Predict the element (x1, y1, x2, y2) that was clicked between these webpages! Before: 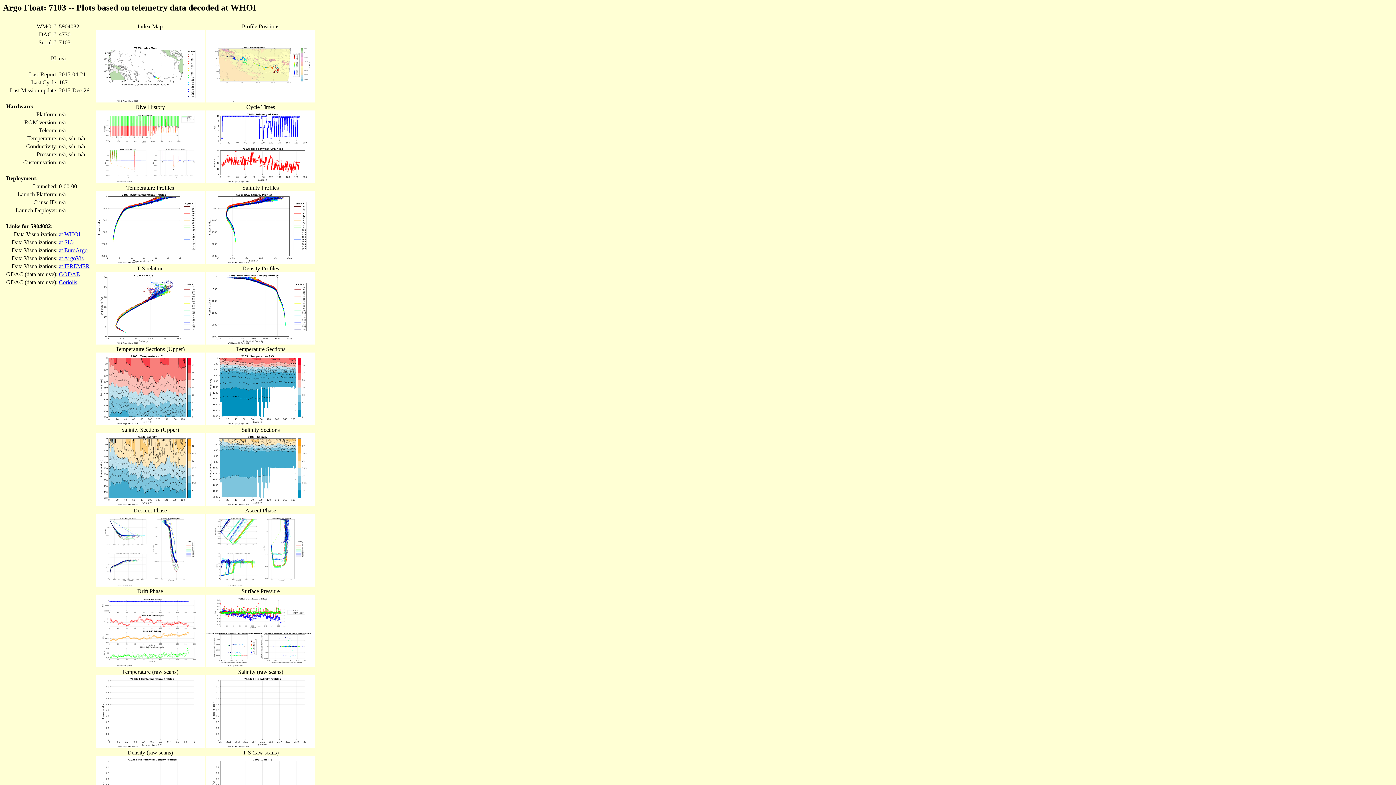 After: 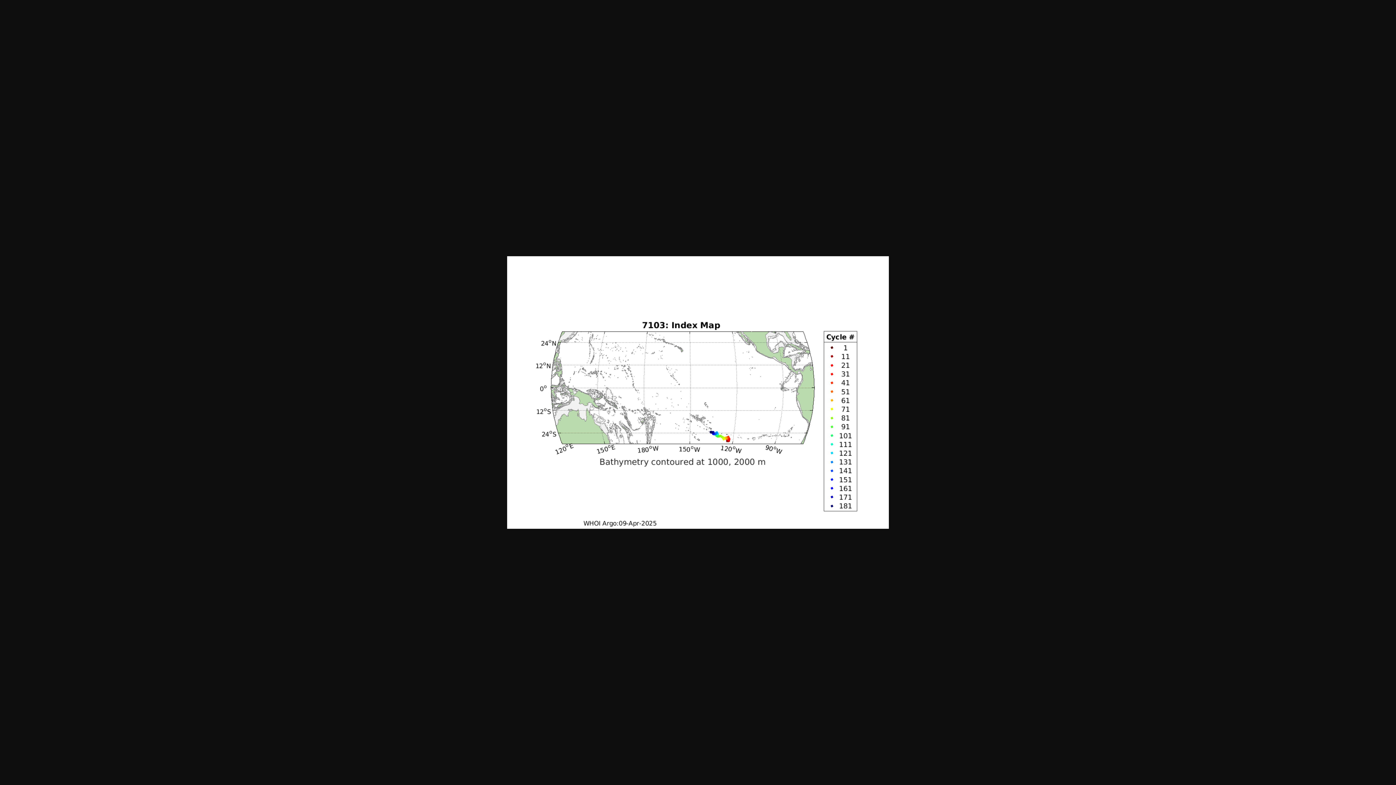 Action: bbox: (95, 97, 204, 103)